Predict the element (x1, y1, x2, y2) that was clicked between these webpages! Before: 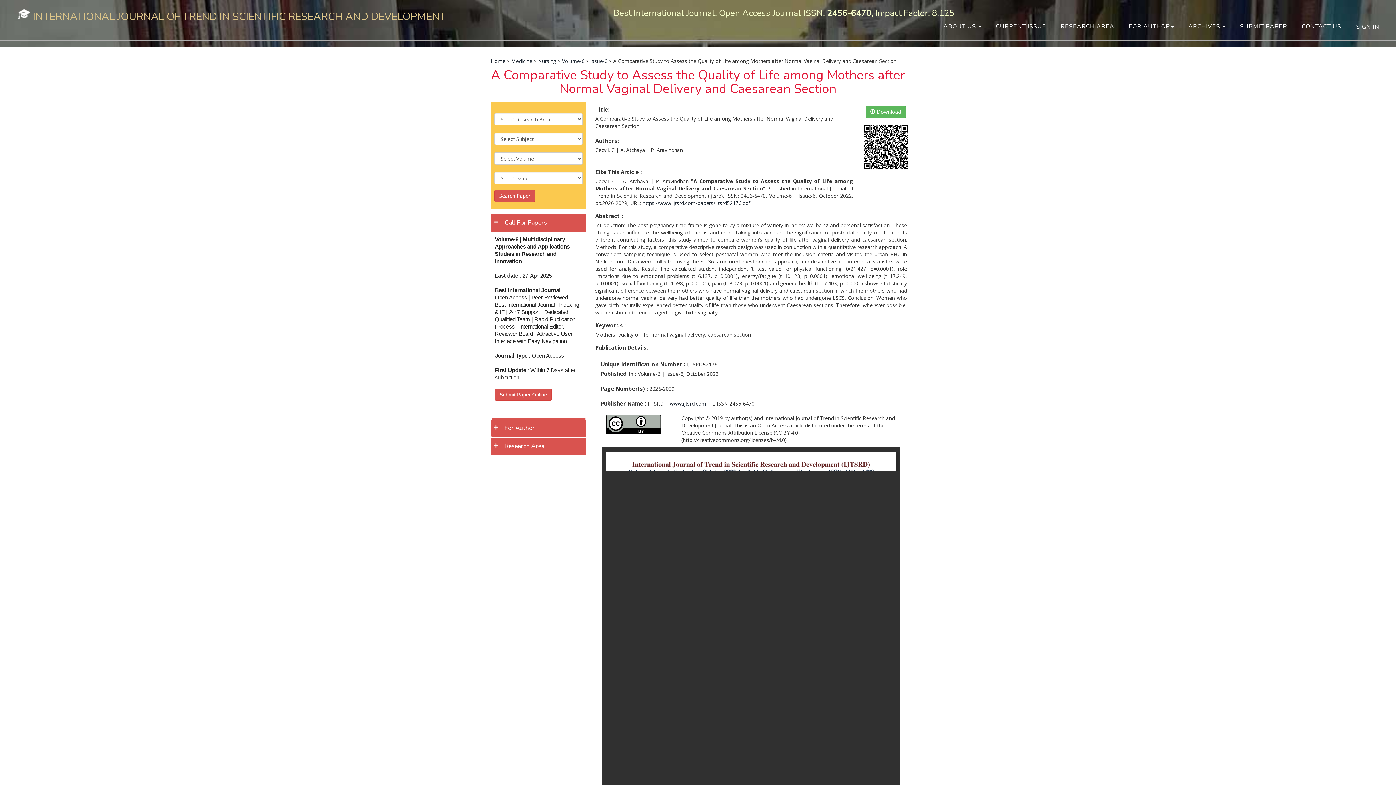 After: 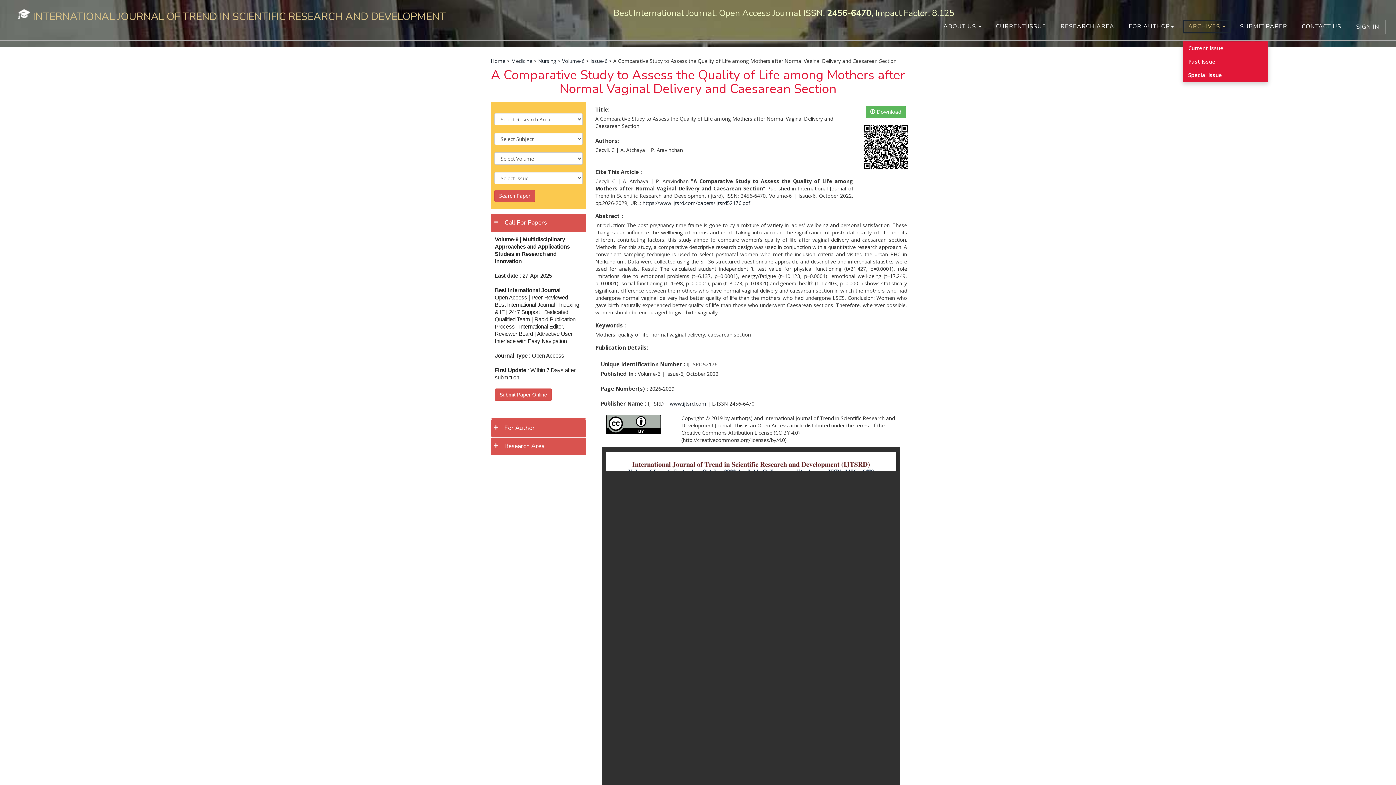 Action: label: ARCHIVES  bbox: (1182, 19, 1231, 33)